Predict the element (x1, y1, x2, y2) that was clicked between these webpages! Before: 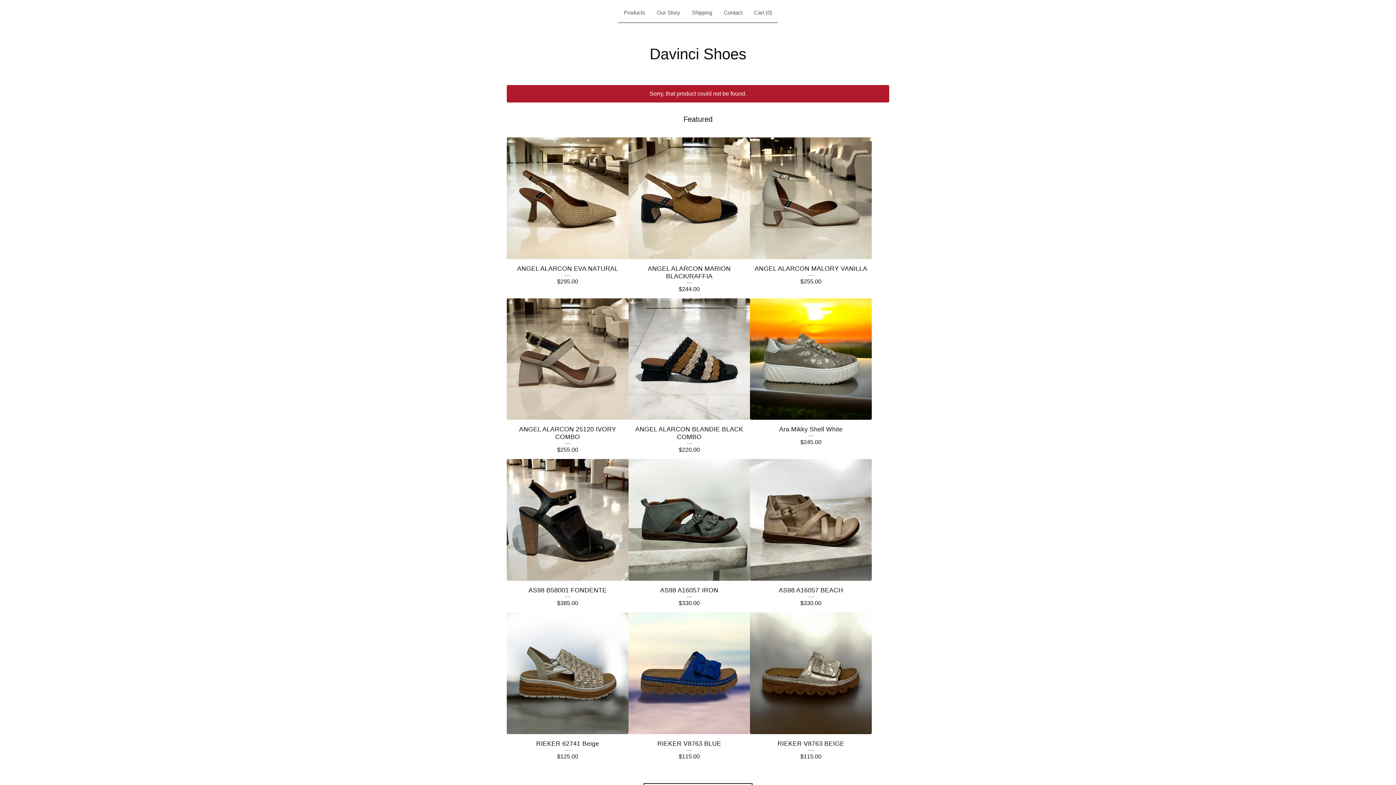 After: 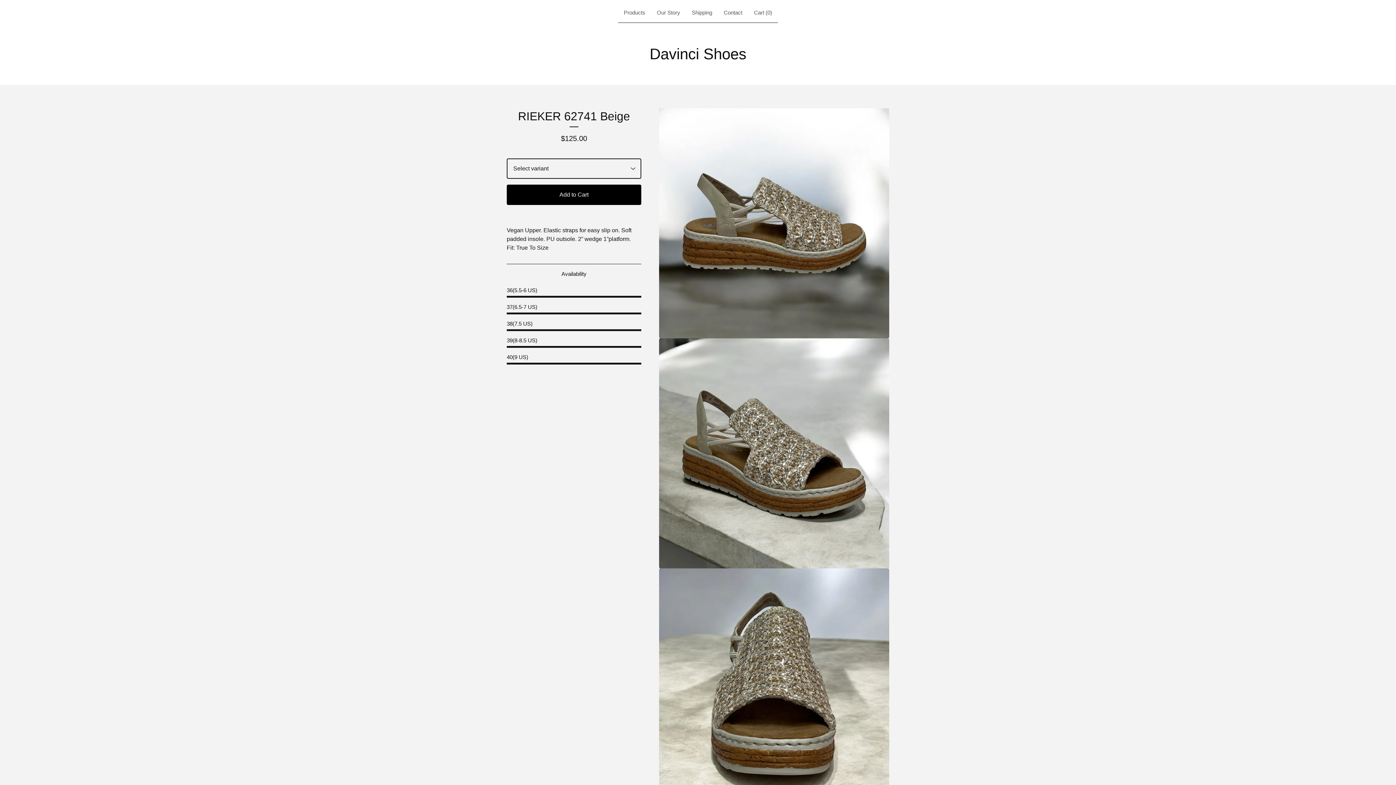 Action: bbox: (506, 612, 628, 766) label: RIEKER 62741 Beige
$125.00